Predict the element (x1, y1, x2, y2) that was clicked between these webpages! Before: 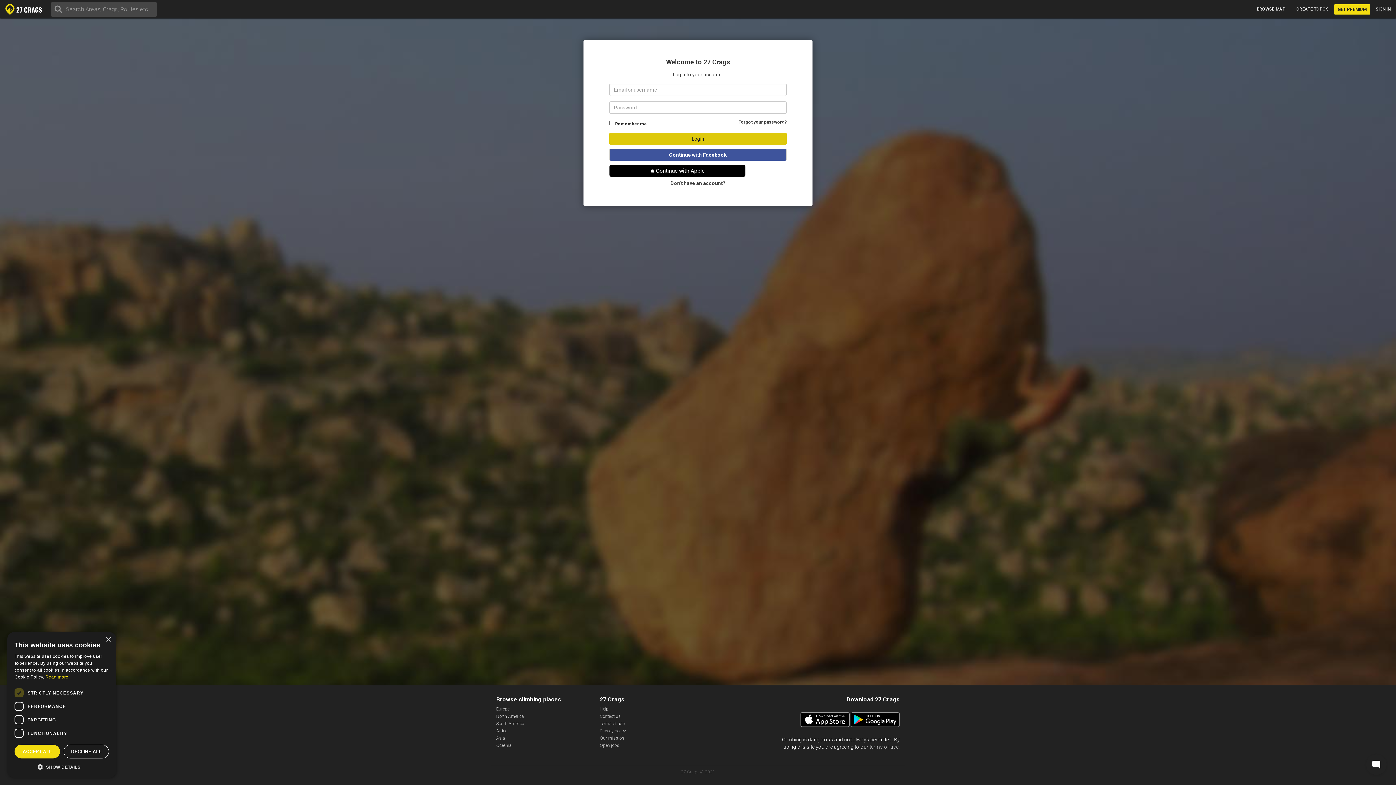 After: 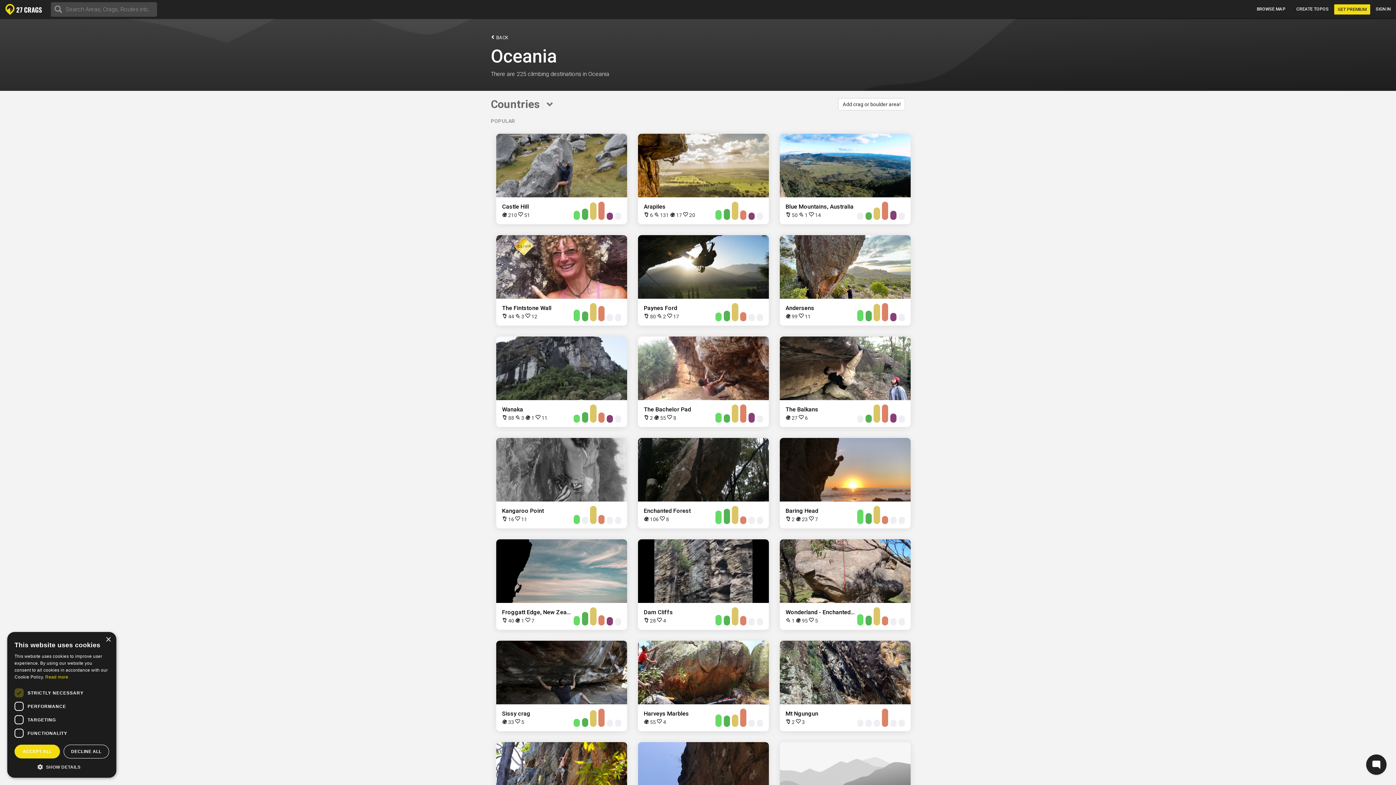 Action: label: Oceania bbox: (496, 743, 511, 748)